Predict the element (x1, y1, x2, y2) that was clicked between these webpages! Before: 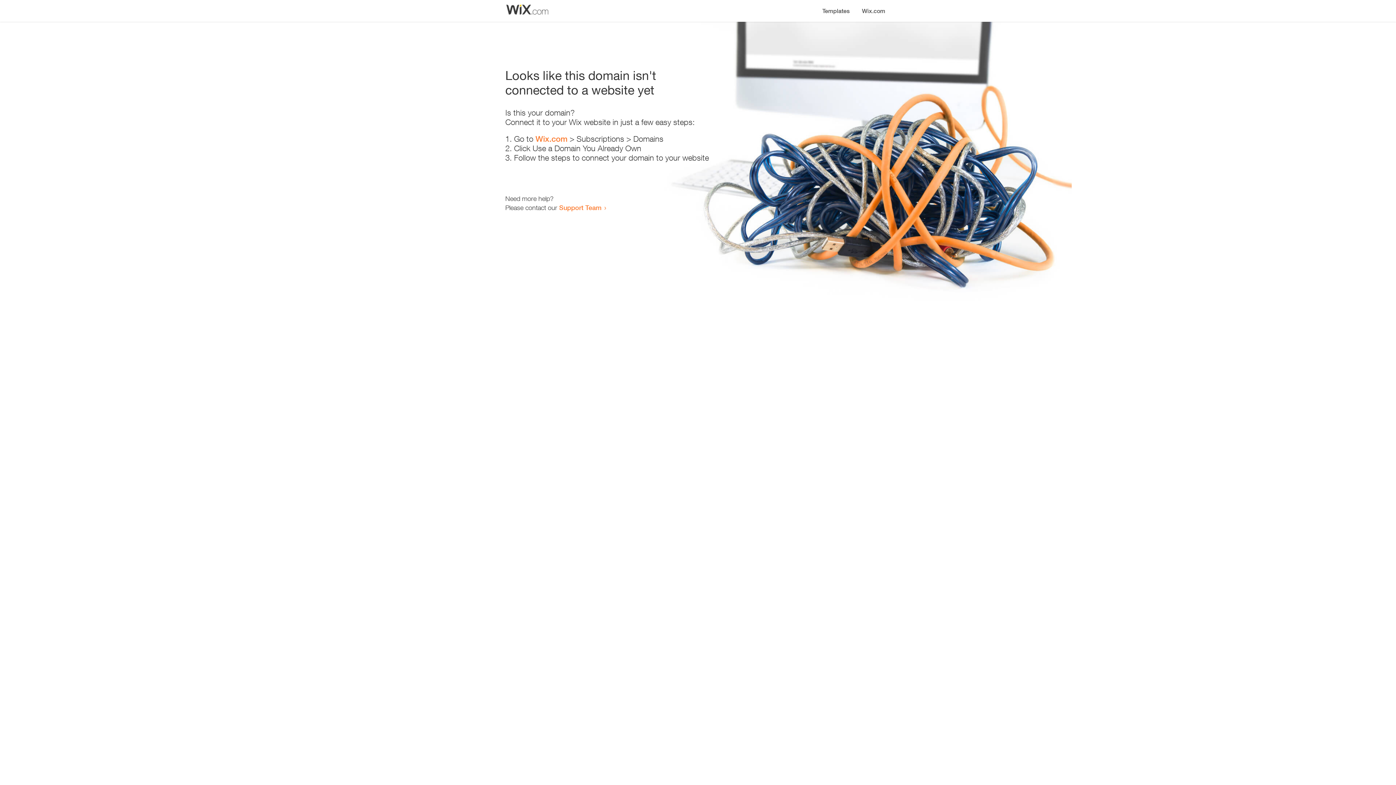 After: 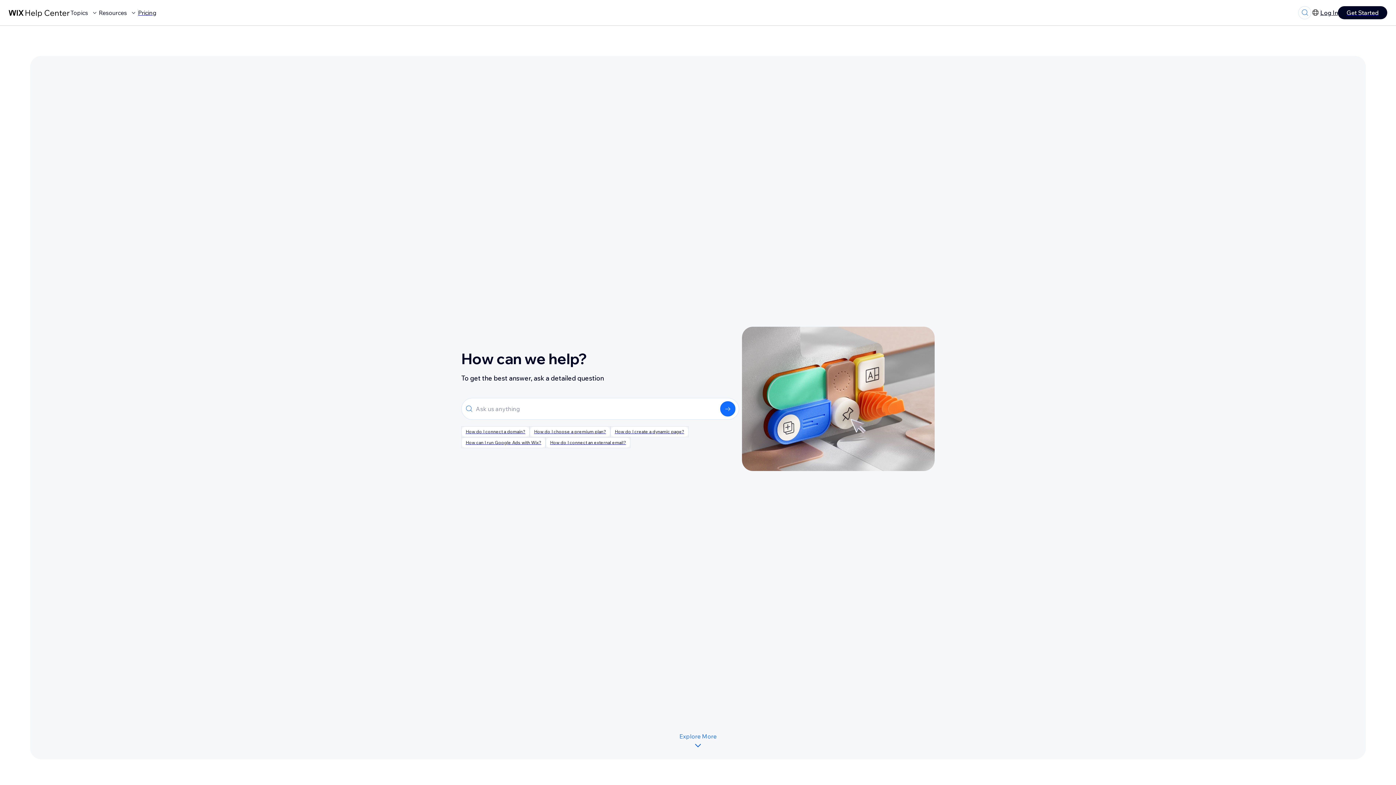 Action: bbox: (559, 203, 601, 211) label: Support Team